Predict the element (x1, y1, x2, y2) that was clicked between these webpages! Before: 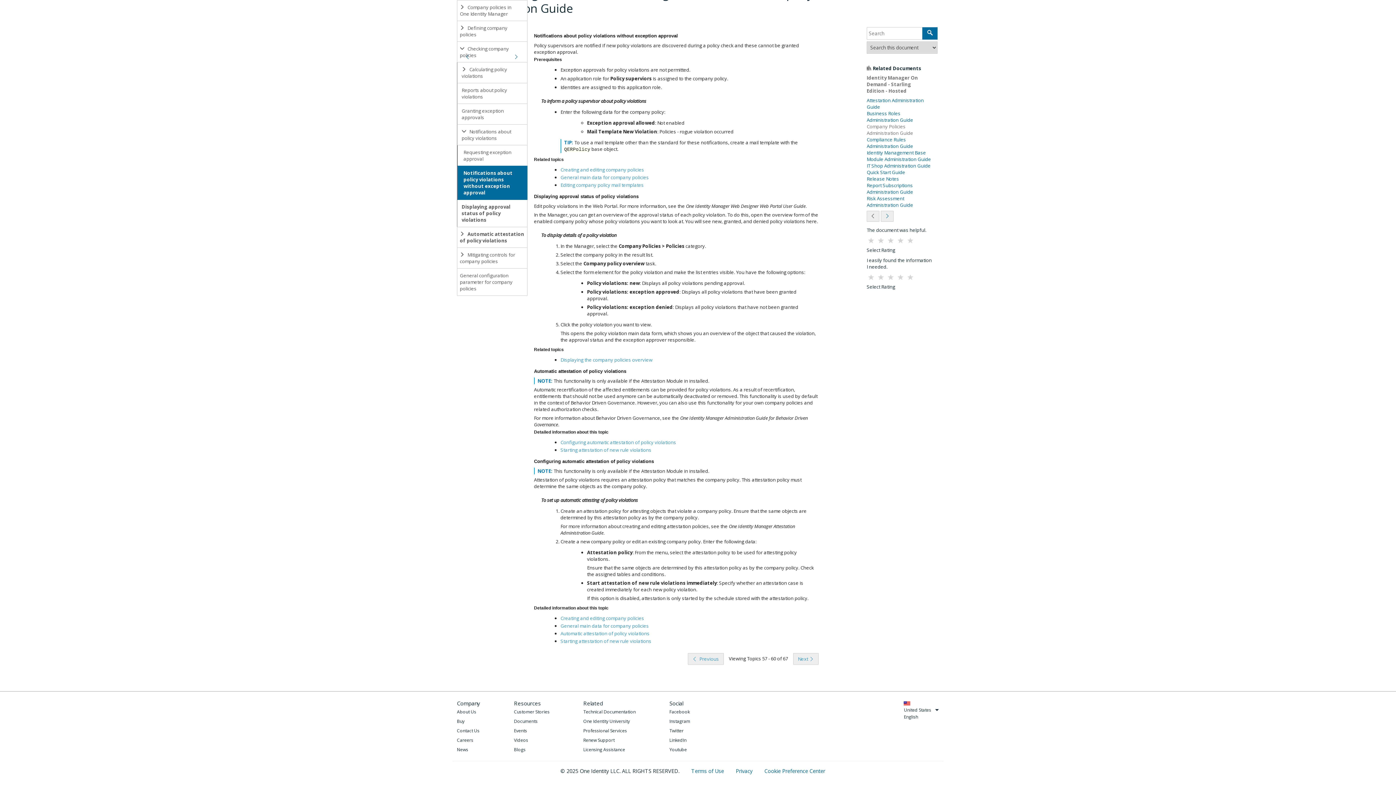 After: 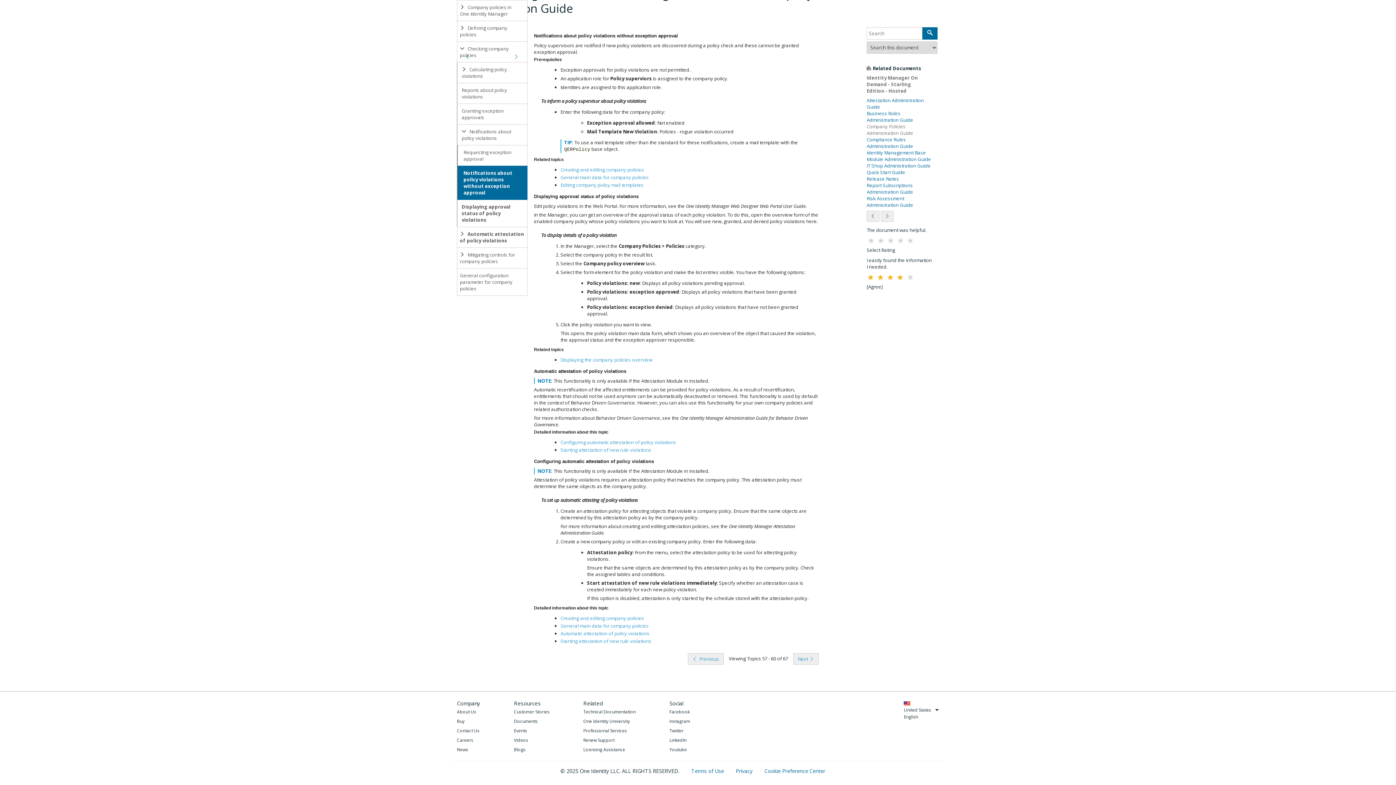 Action: bbox: (896, 272, 905, 283)